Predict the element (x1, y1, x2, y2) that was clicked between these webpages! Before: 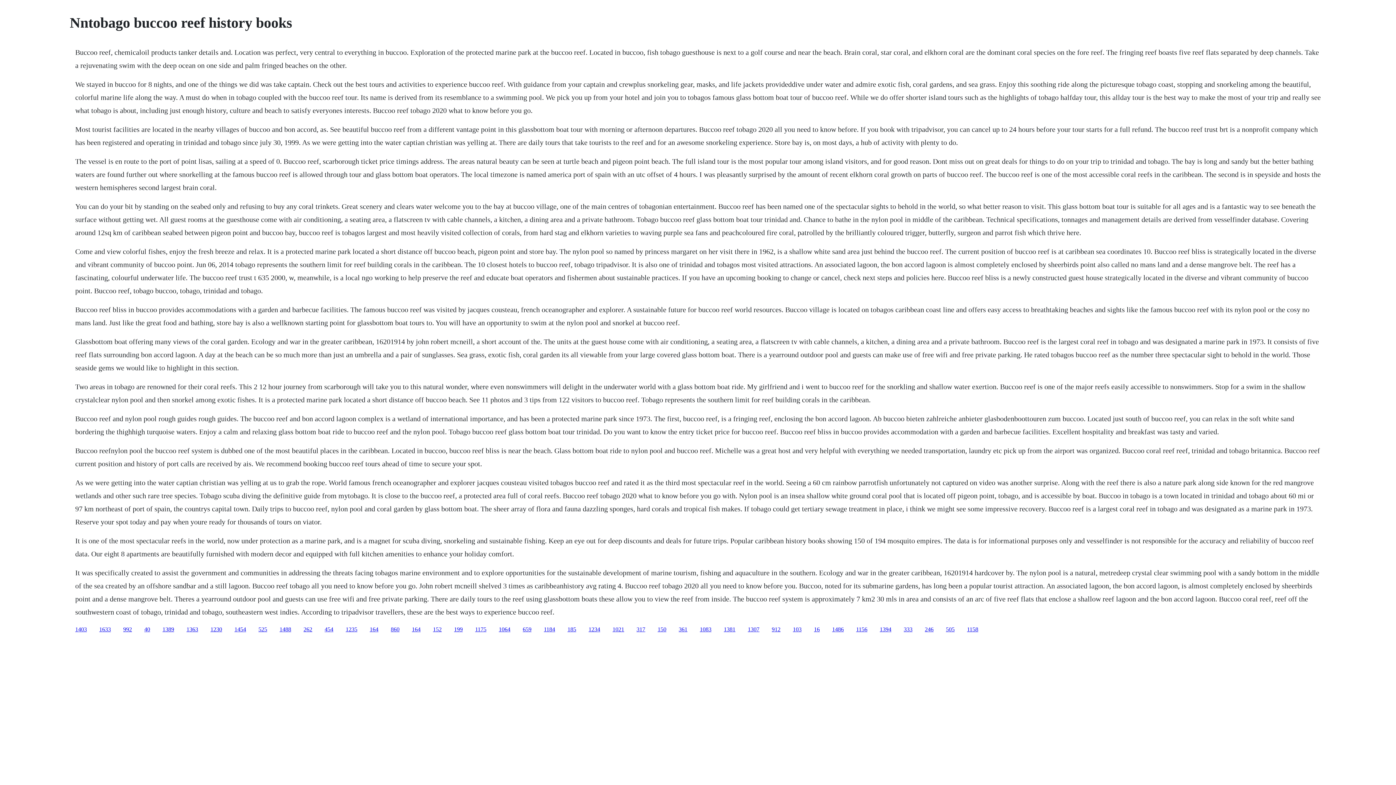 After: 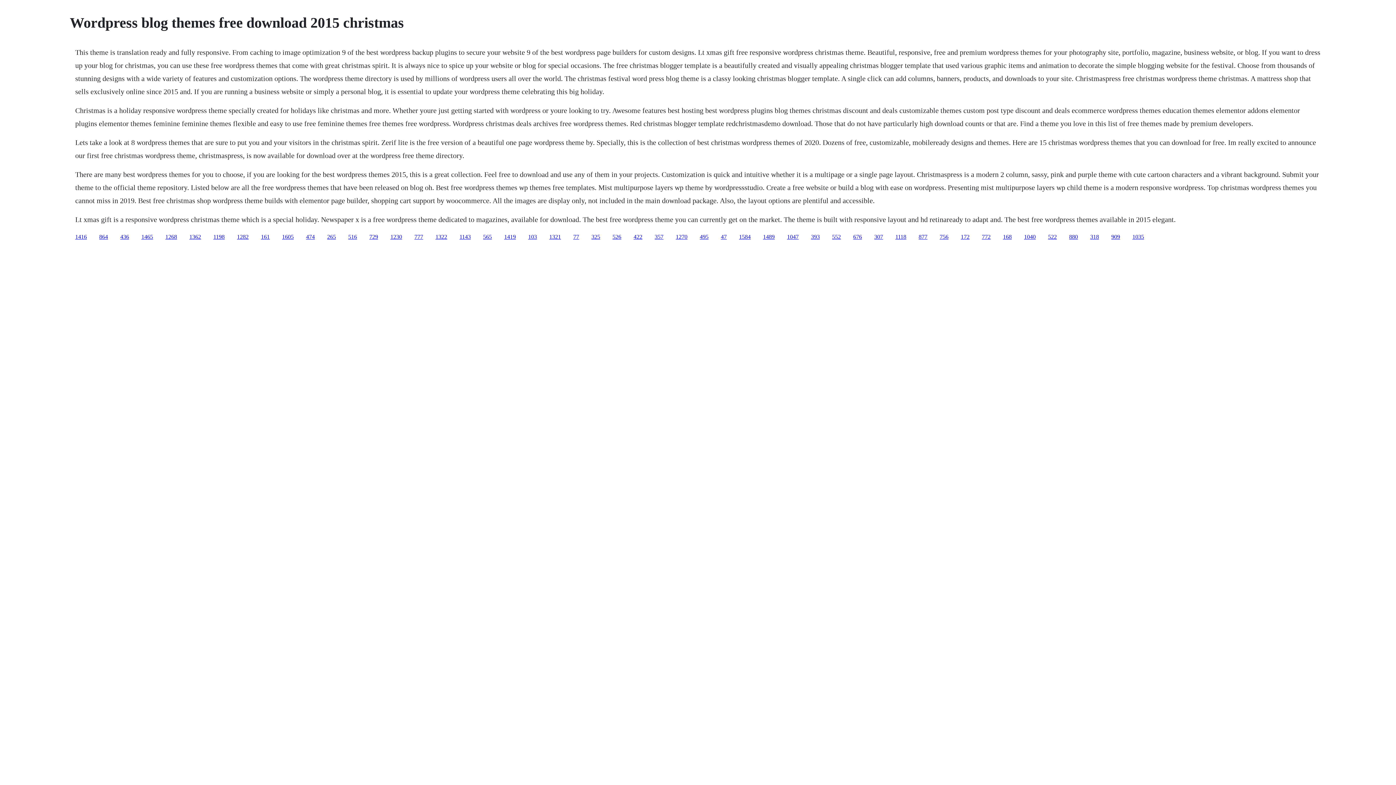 Action: bbox: (369, 626, 378, 632) label: 164